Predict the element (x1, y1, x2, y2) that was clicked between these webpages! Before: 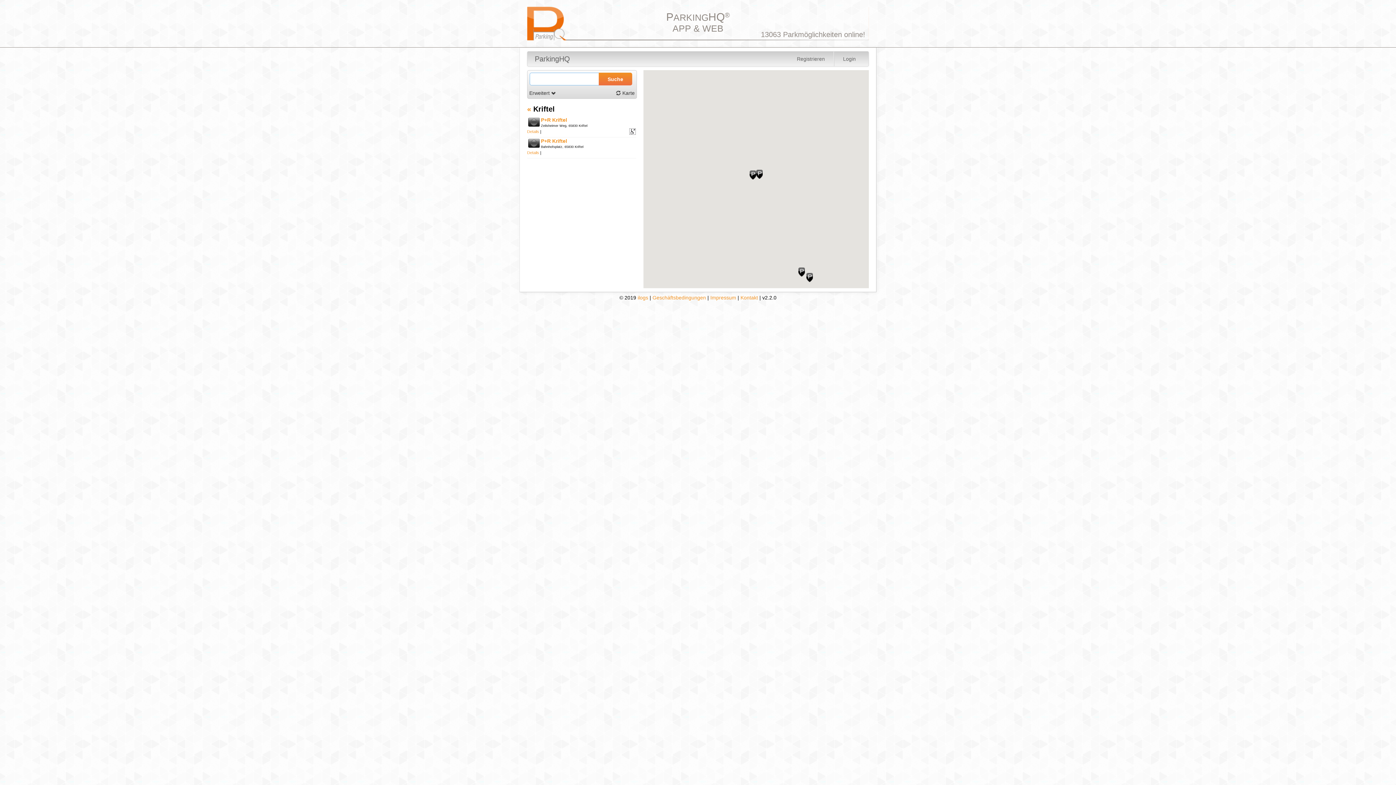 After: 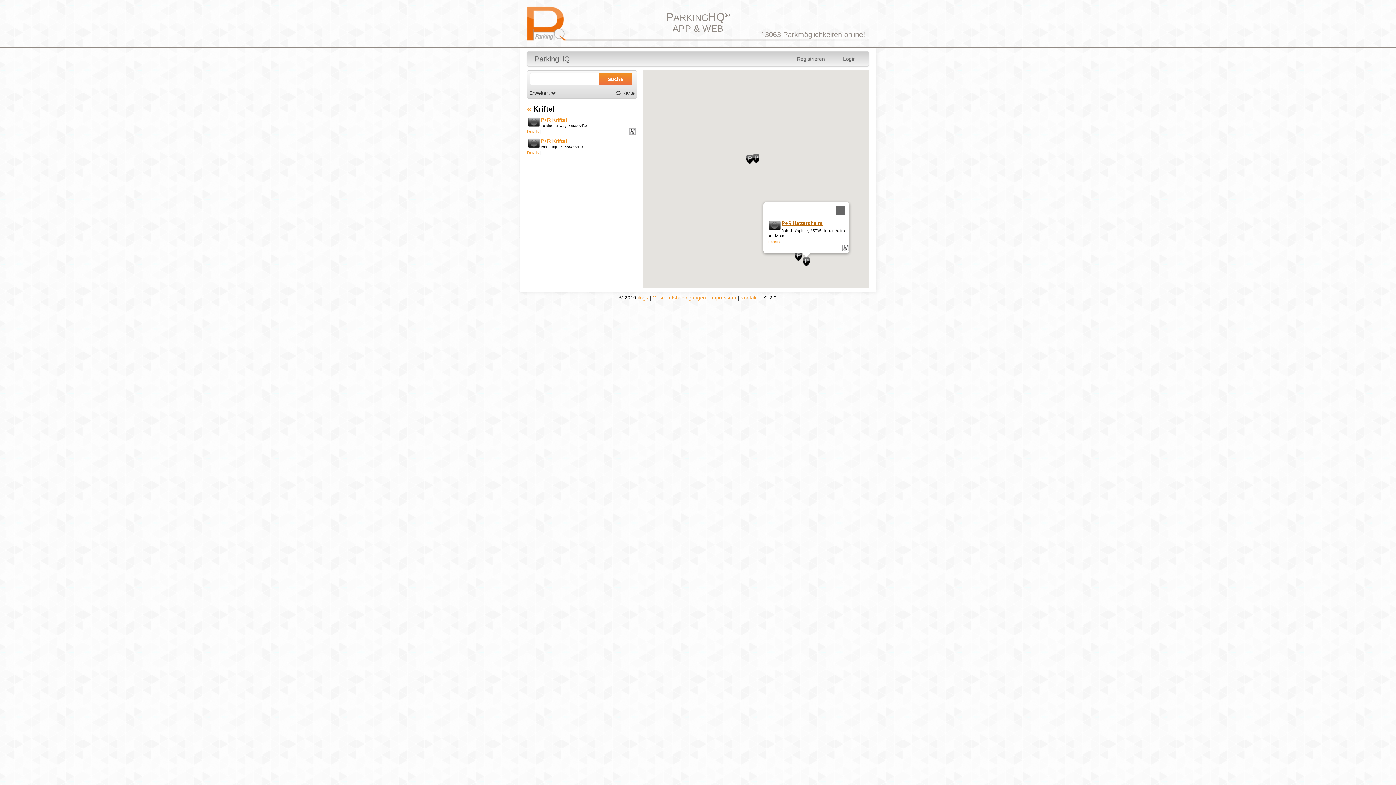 Action: bbox: (806, 273, 813, 282)